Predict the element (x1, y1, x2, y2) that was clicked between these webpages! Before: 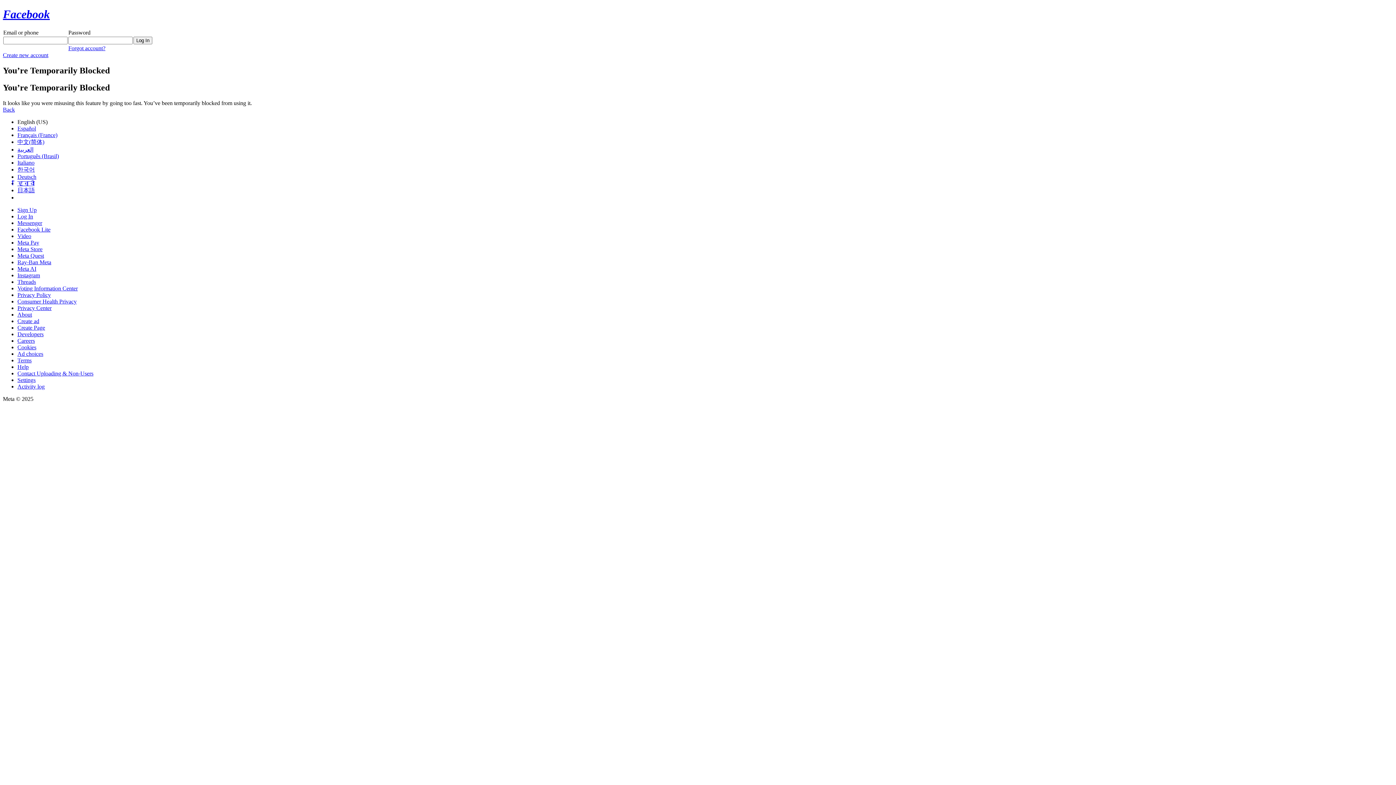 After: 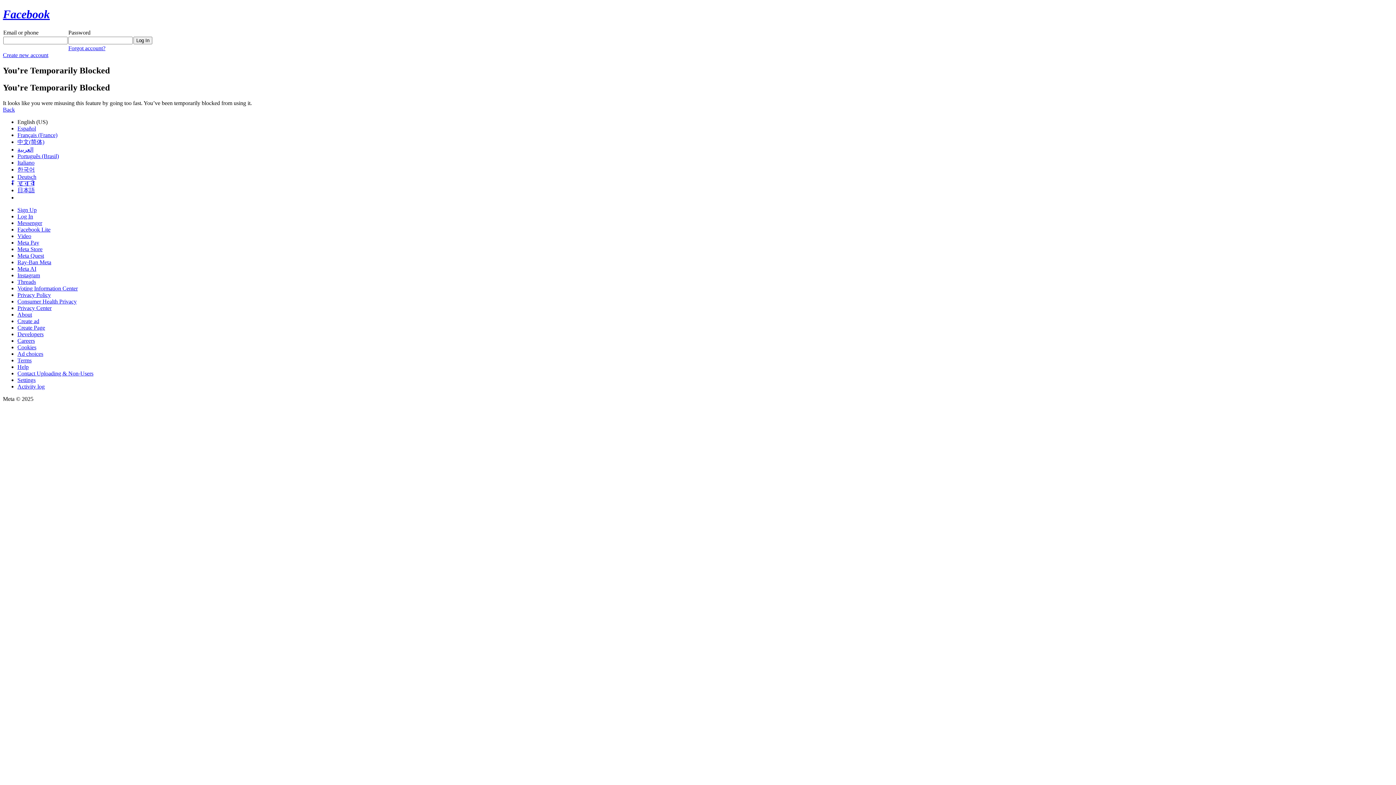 Action: bbox: (2, 106, 14, 112) label: Back